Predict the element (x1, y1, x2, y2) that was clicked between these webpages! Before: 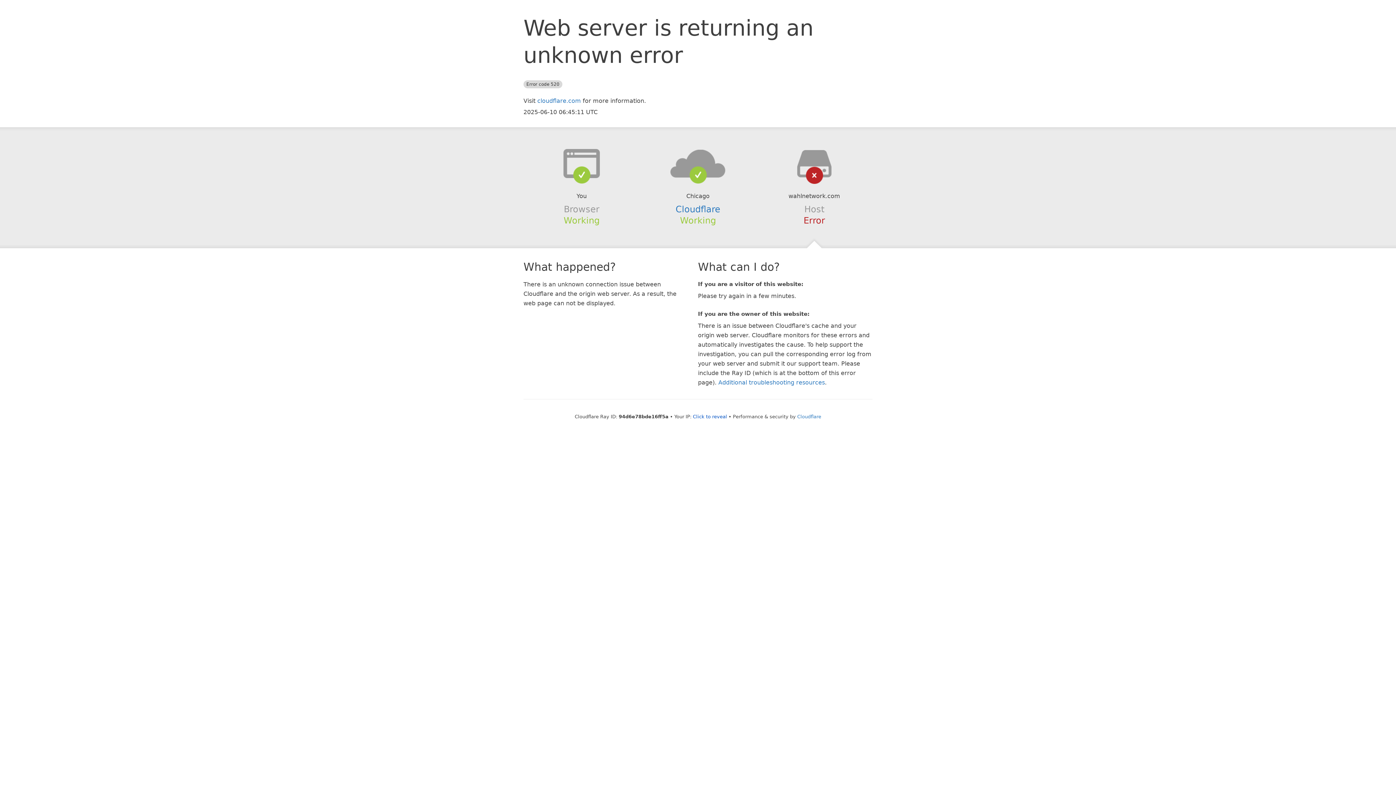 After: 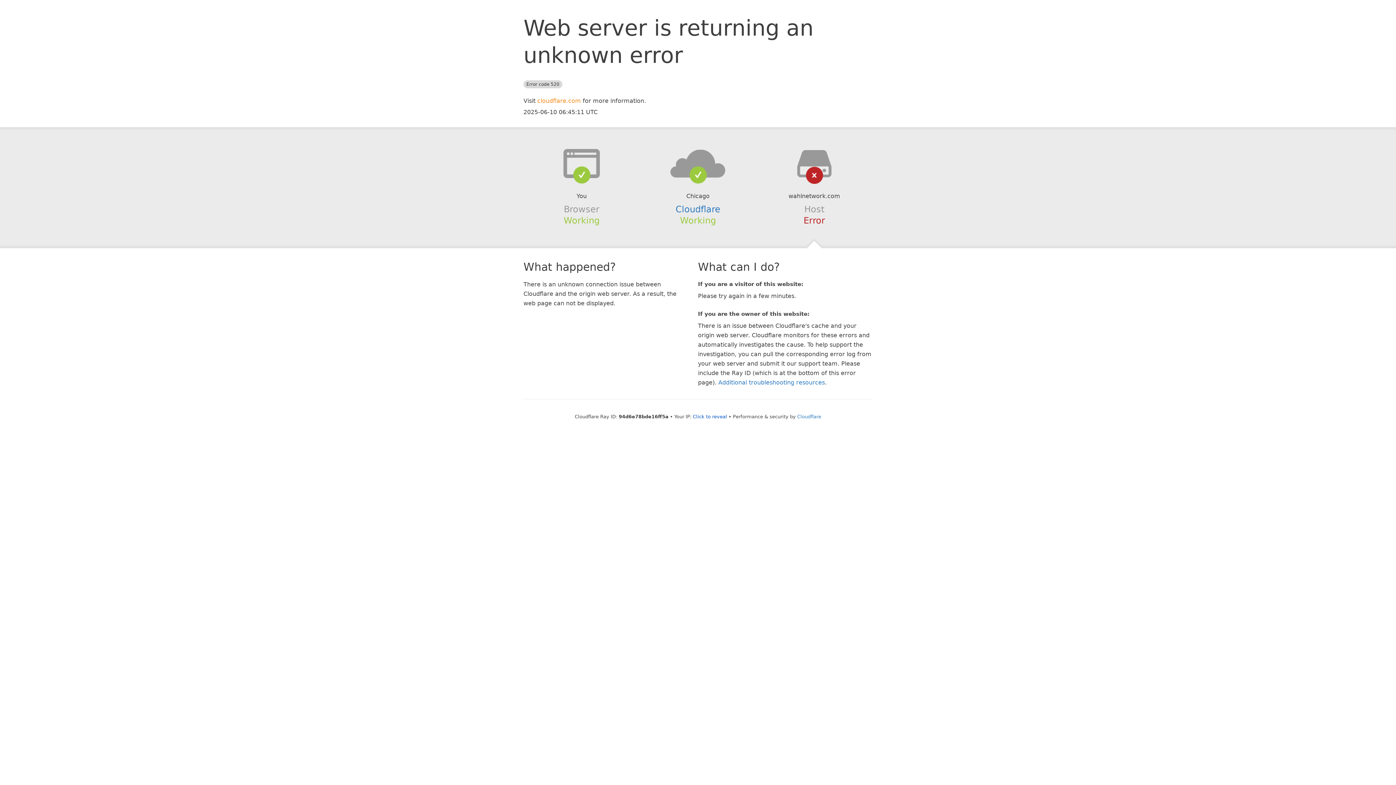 Action: label: cloudflare.com bbox: (537, 97, 581, 104)